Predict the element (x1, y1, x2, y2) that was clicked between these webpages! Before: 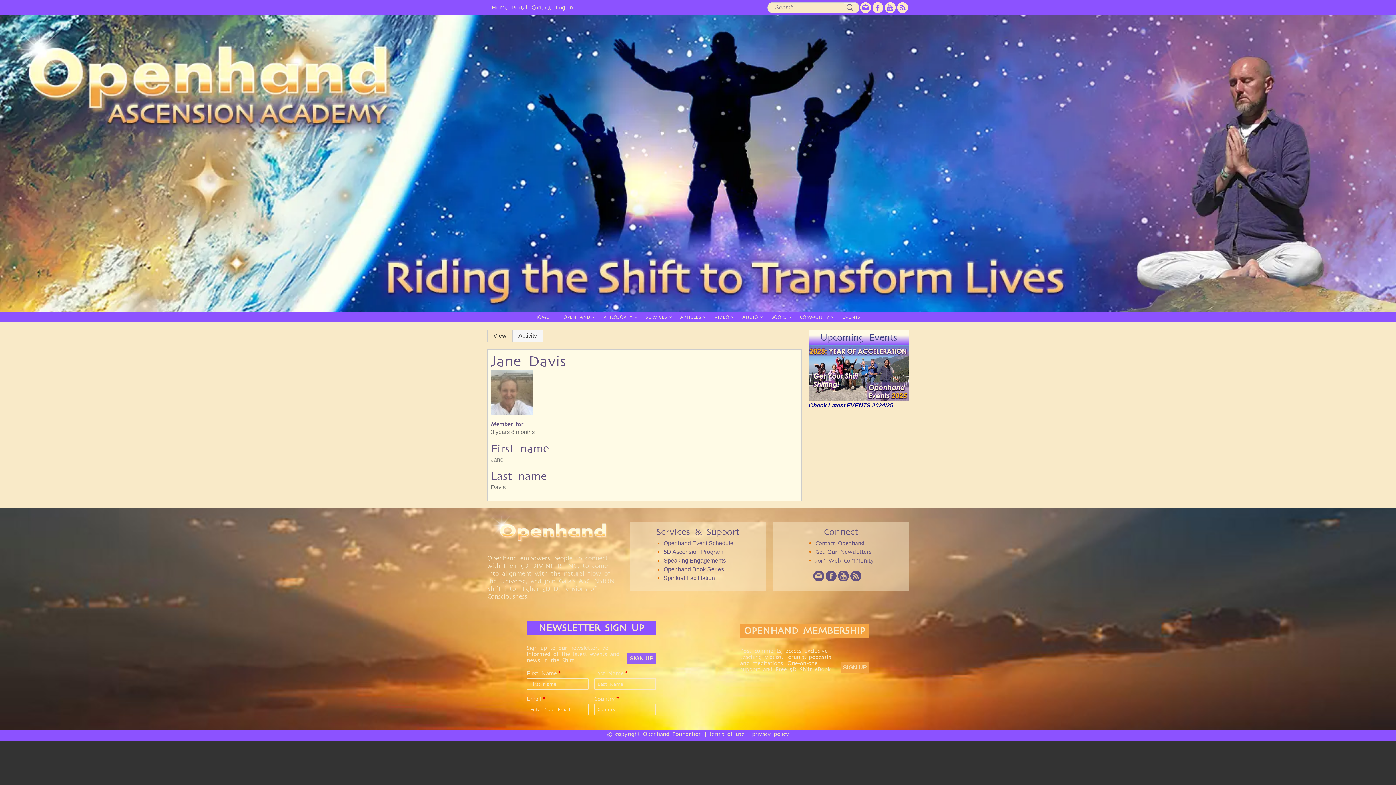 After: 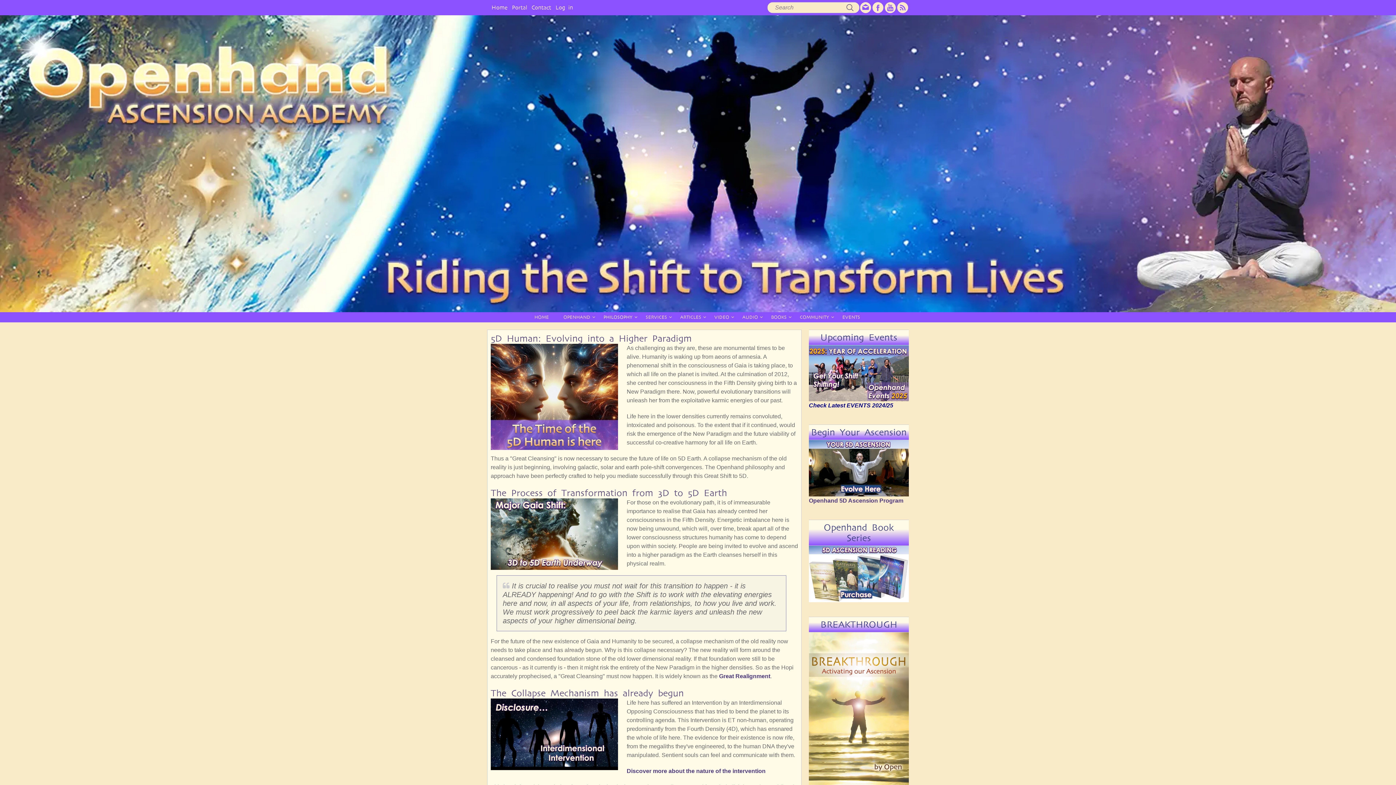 Action: bbox: (596, 312, 638, 322) label: PHILOSOPHY